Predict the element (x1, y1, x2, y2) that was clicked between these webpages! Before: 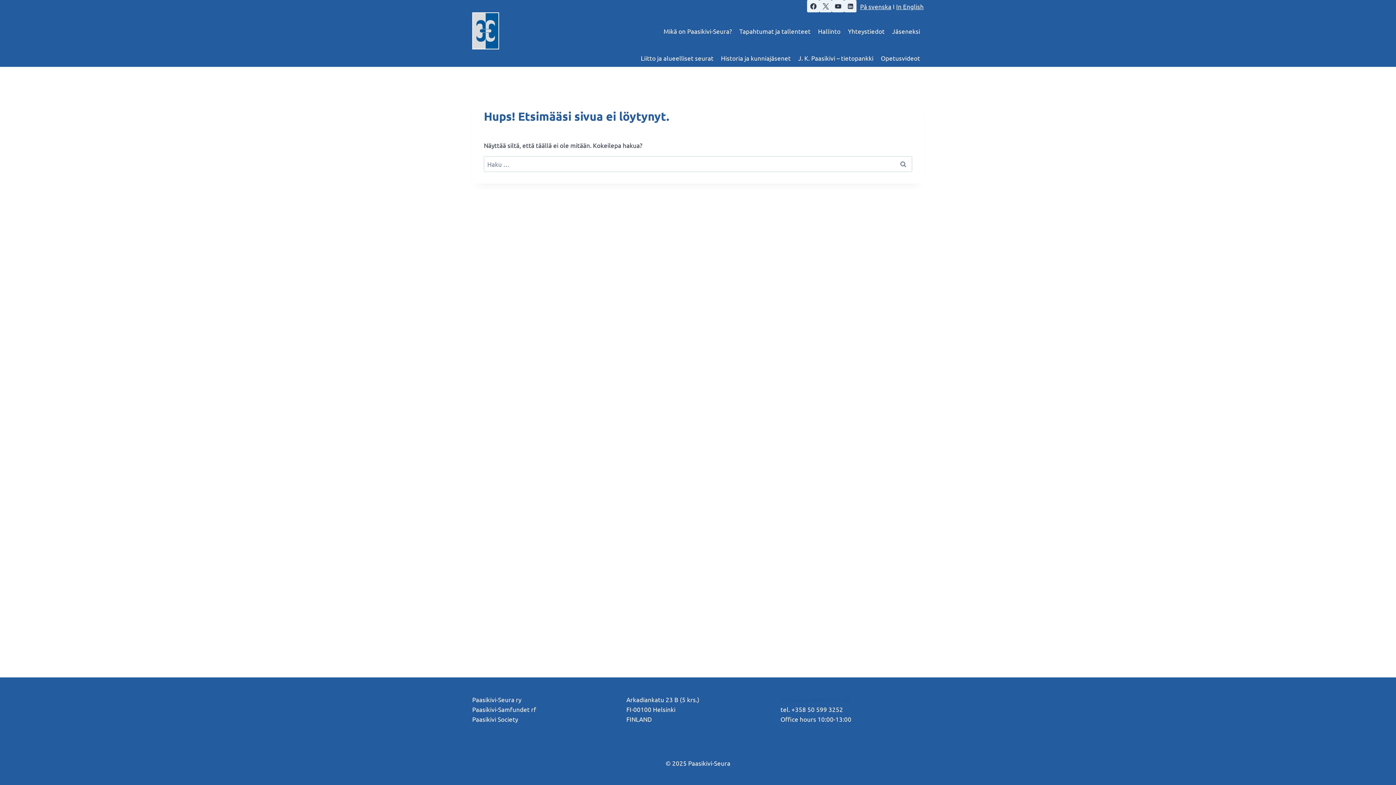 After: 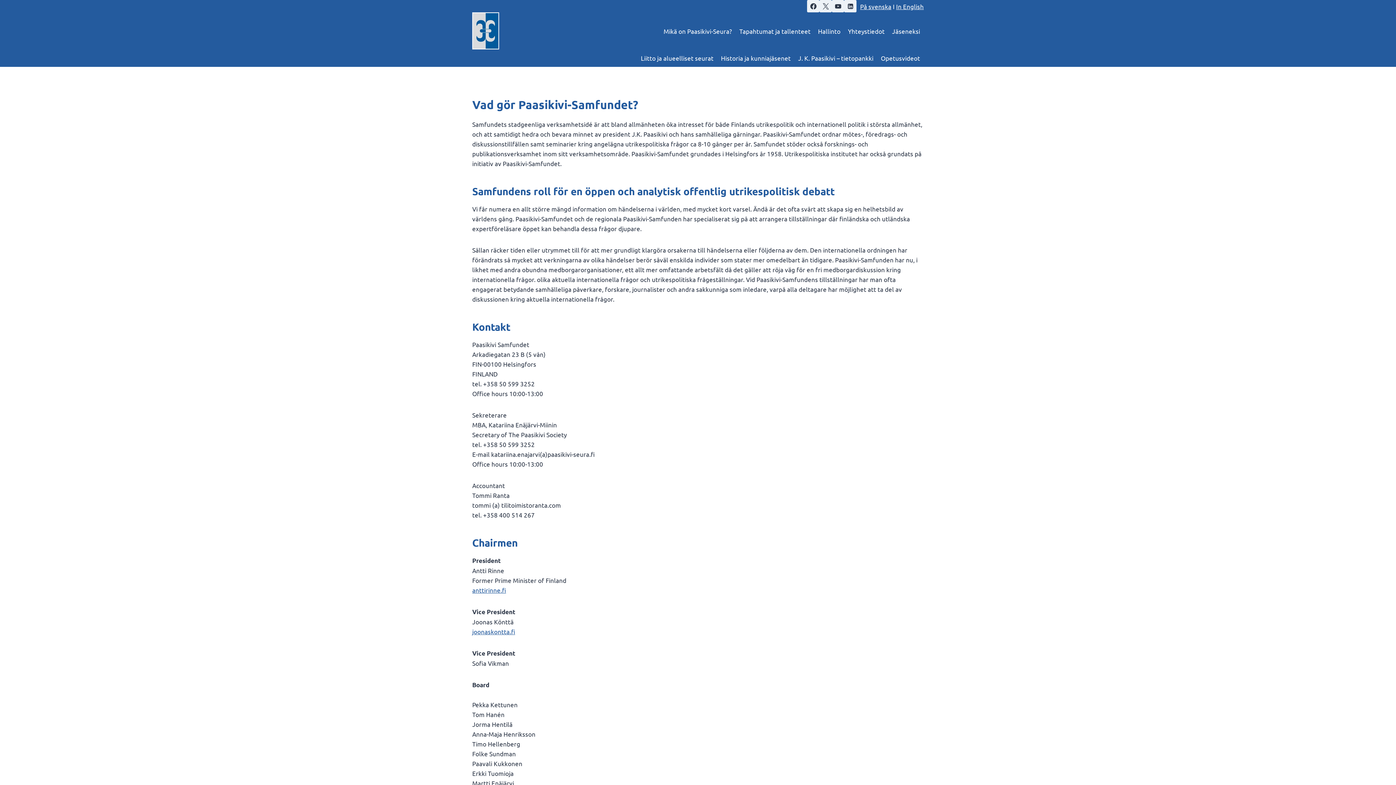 Action: bbox: (860, 2, 891, 10) label: På svenska